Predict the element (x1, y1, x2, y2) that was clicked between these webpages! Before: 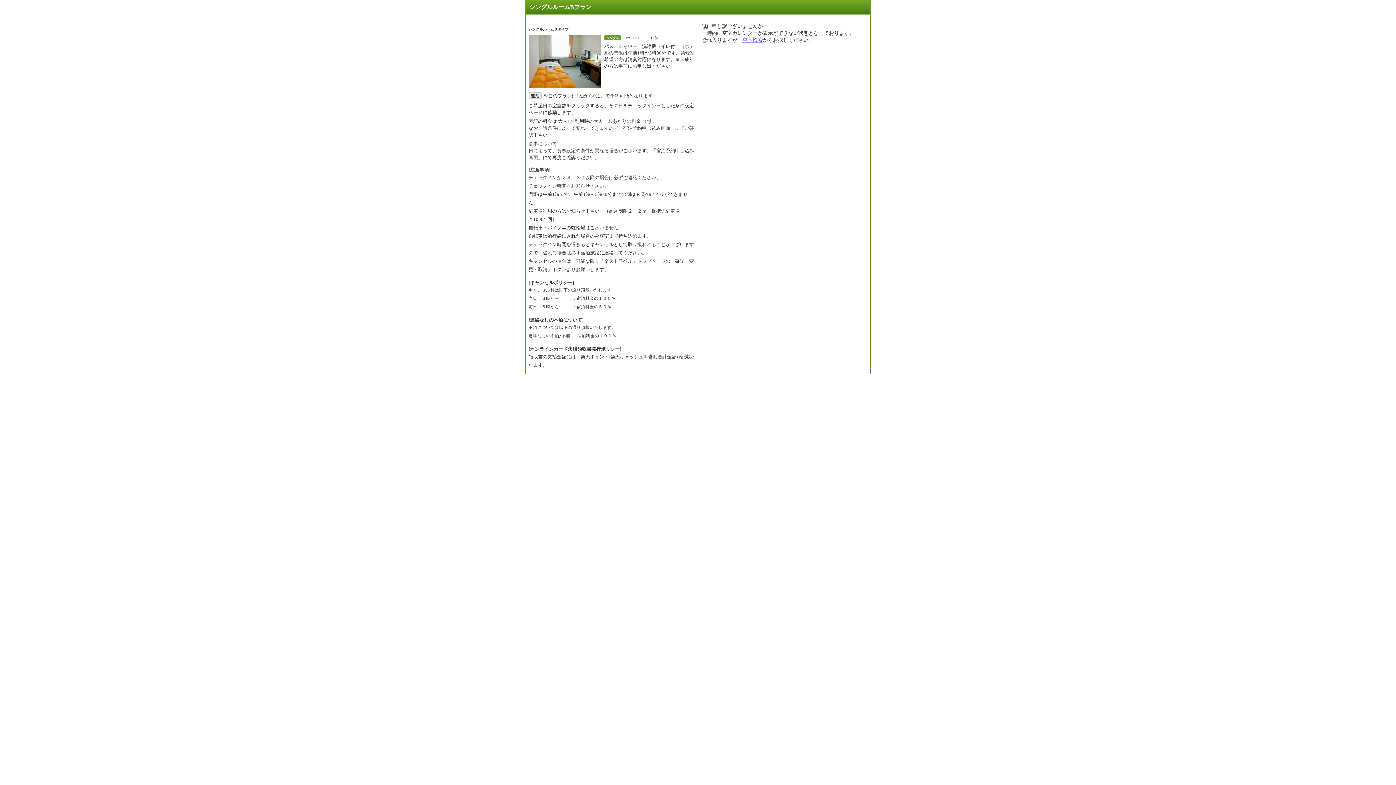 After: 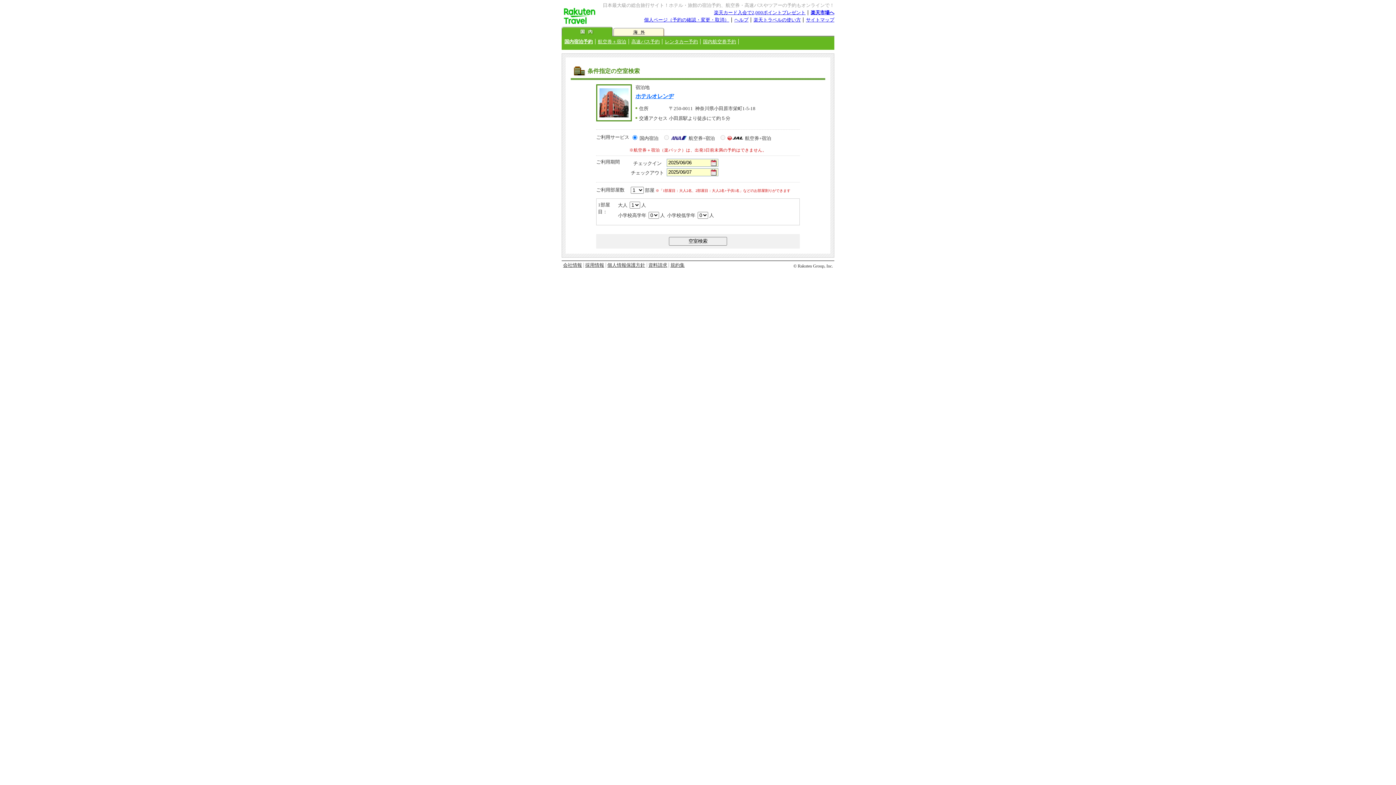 Action: label: 空室検索 bbox: (742, 37, 762, 42)